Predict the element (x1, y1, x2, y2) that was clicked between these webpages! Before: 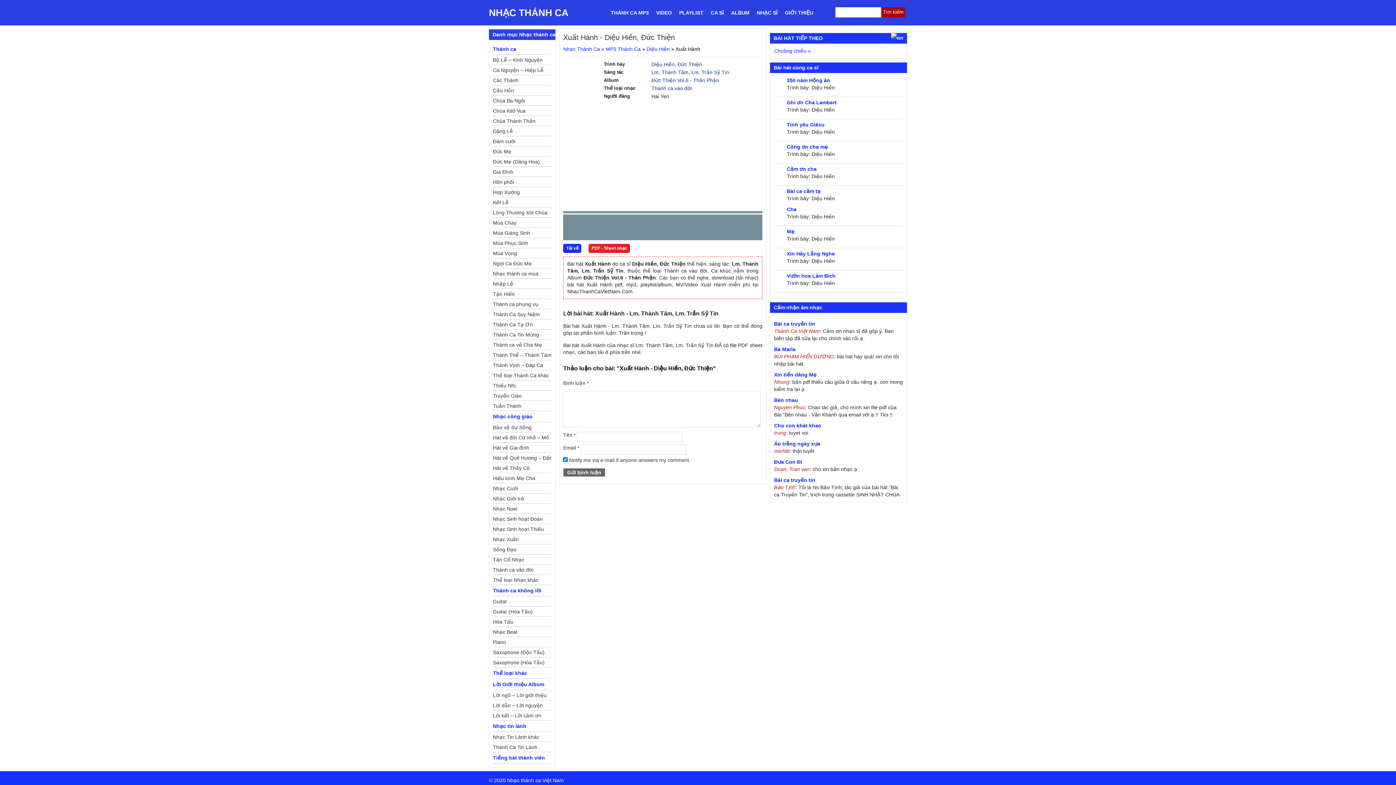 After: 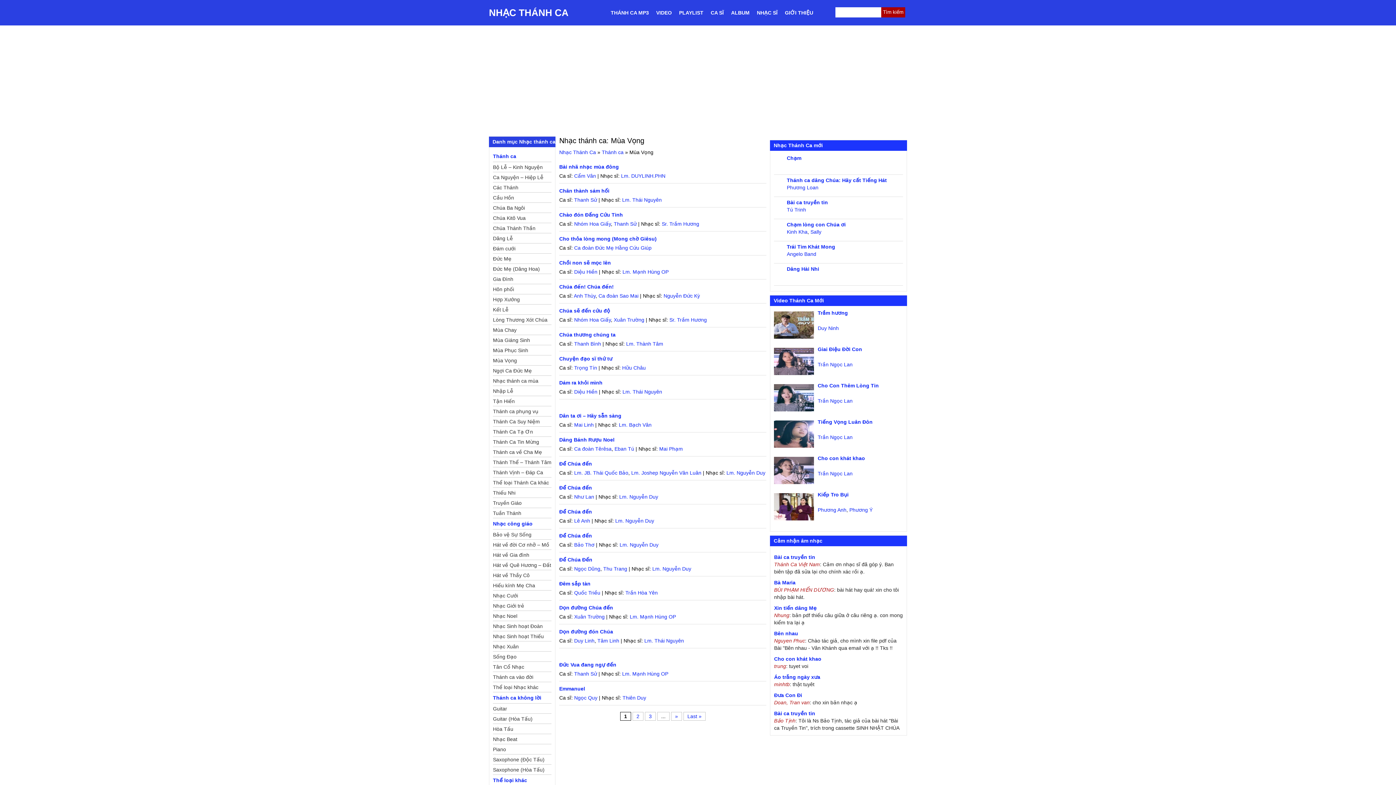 Action: label: Mùa Vọng bbox: (493, 248, 551, 258)